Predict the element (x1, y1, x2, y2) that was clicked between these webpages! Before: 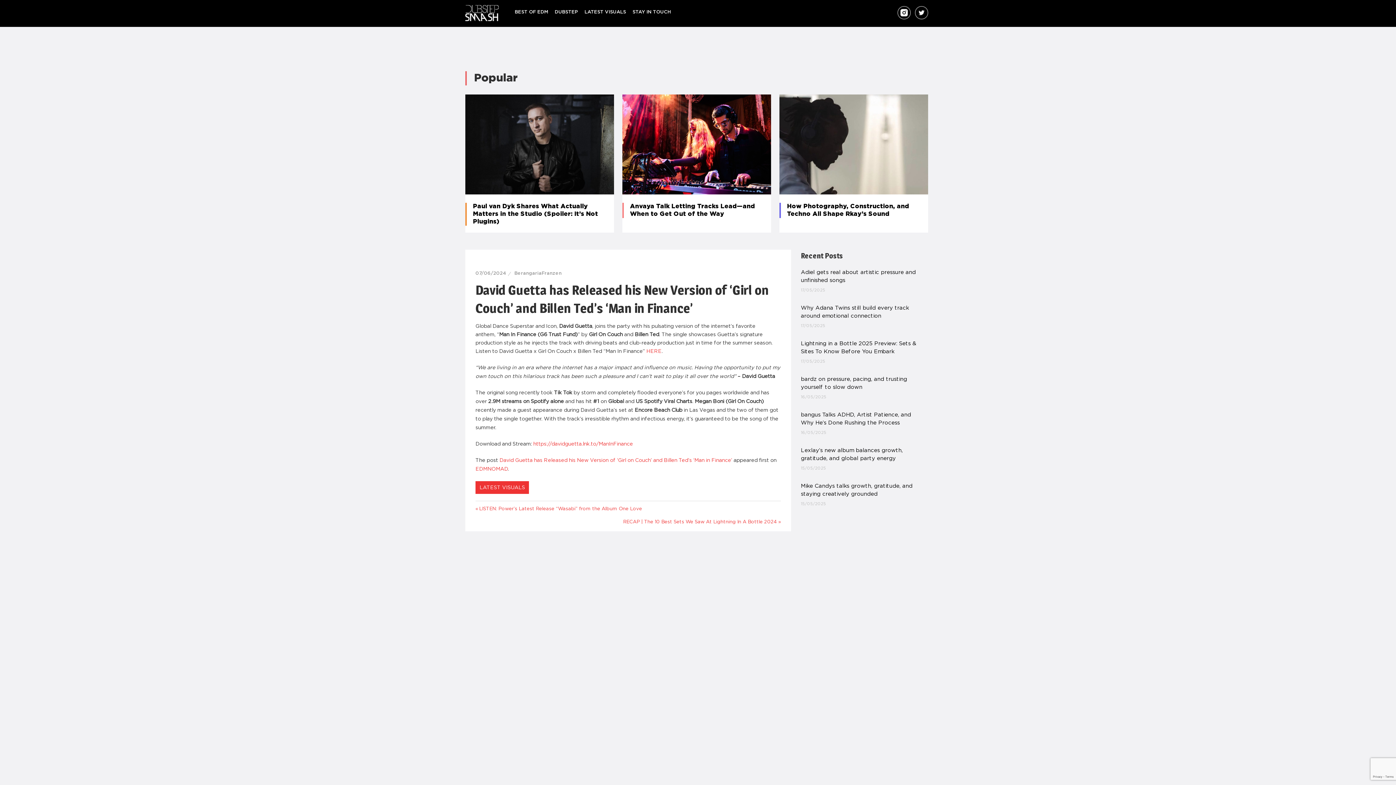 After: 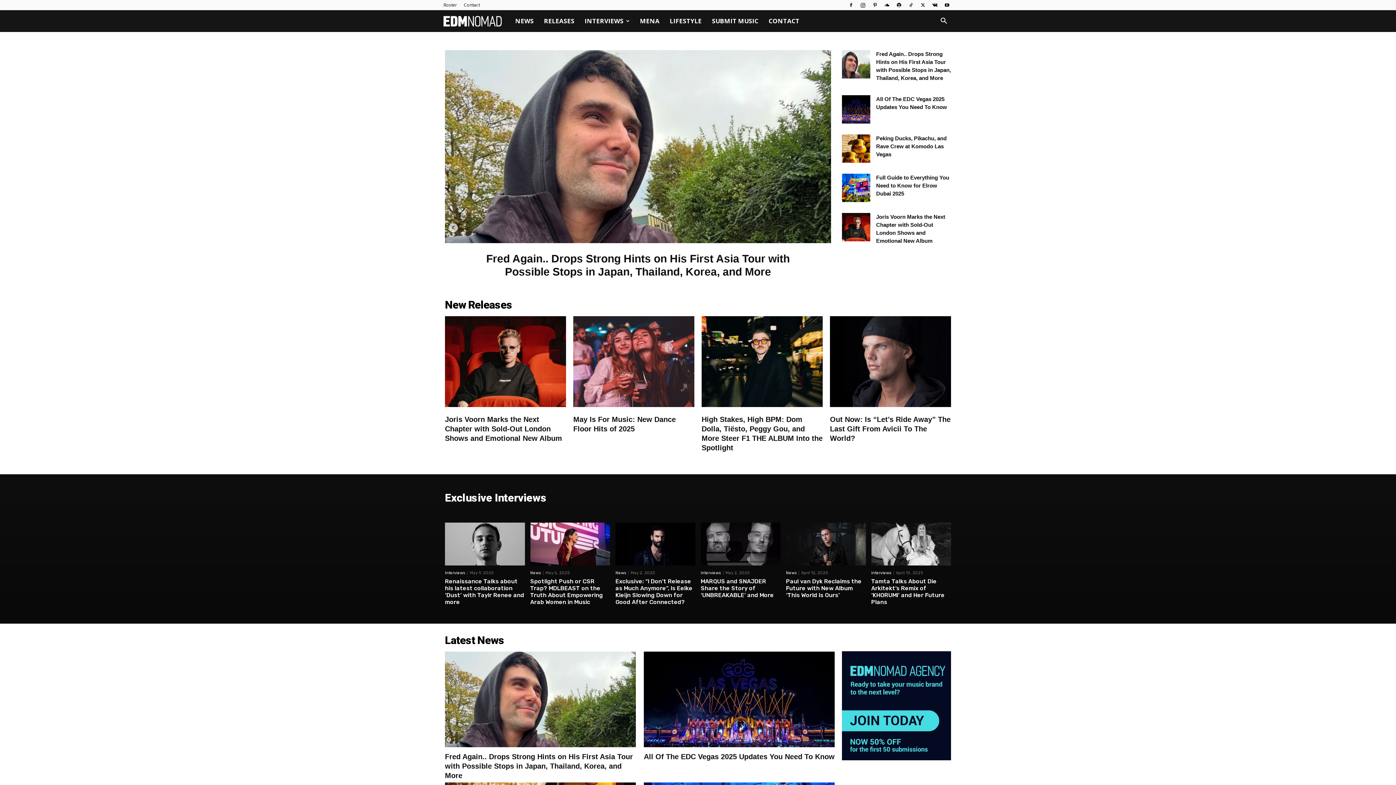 Action: bbox: (475, 467, 508, 471) label: EDMNOMAD